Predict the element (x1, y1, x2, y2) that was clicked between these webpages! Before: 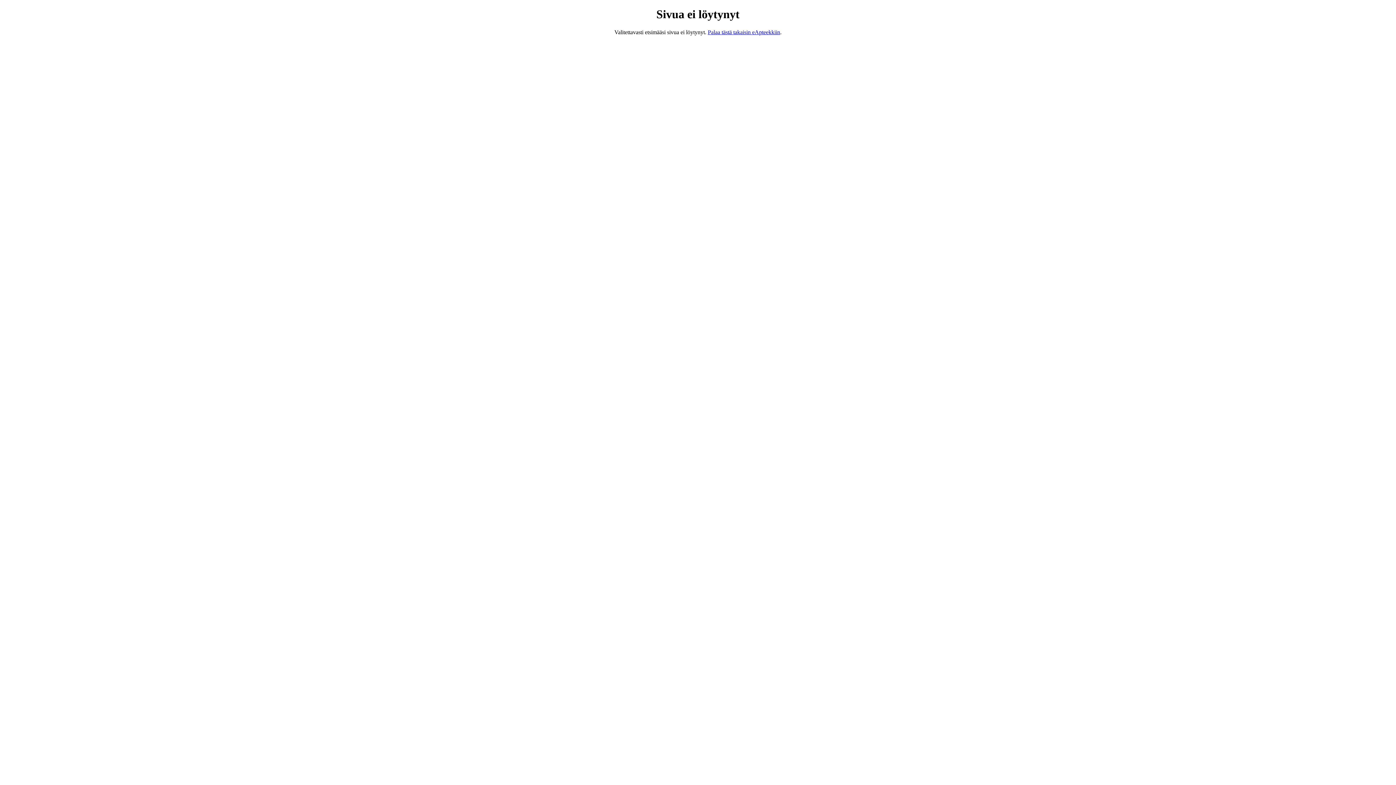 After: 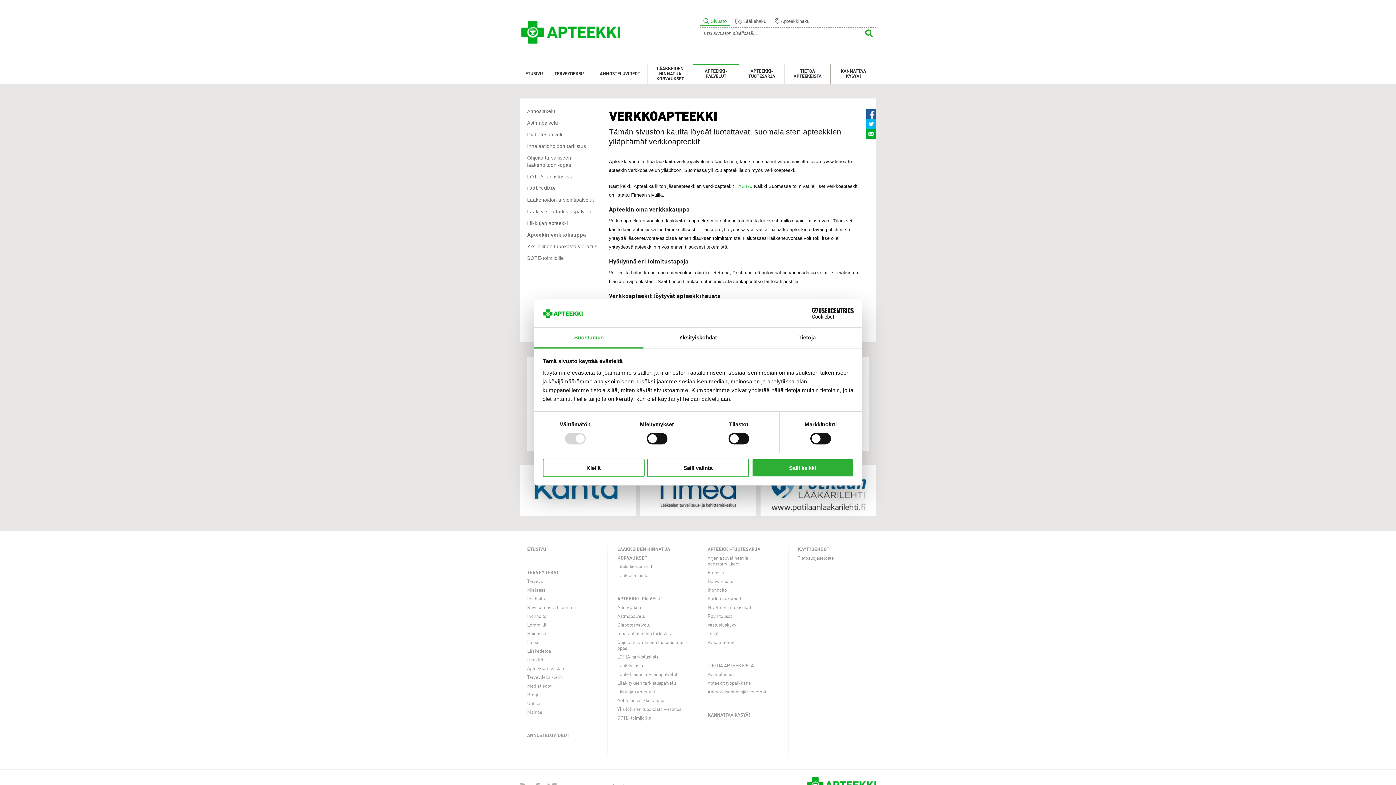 Action: bbox: (708, 29, 780, 35) label: Palaa tästä takaisin eApteekkiin